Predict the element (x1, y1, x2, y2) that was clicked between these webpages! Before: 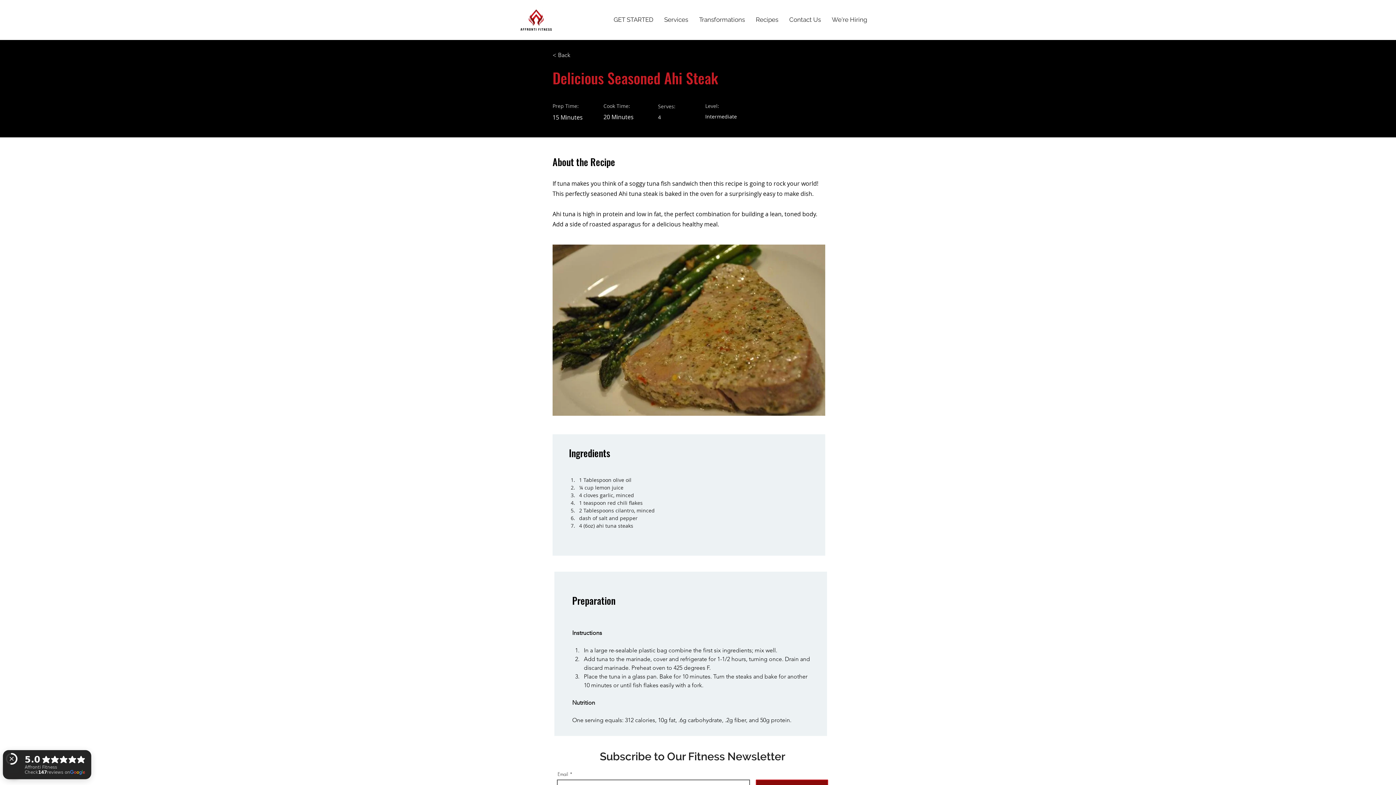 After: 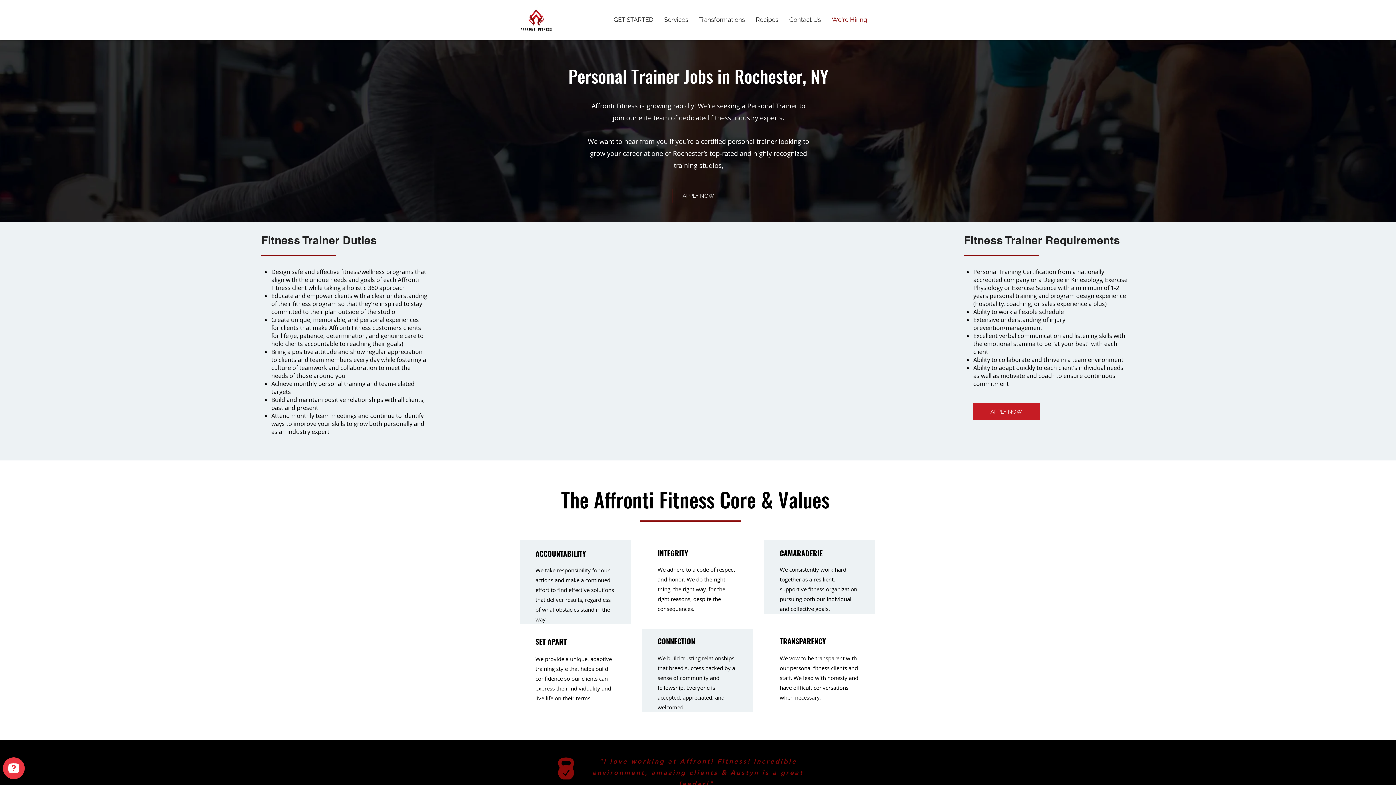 Action: label: We're Hiring bbox: (826, 10, 873, 28)